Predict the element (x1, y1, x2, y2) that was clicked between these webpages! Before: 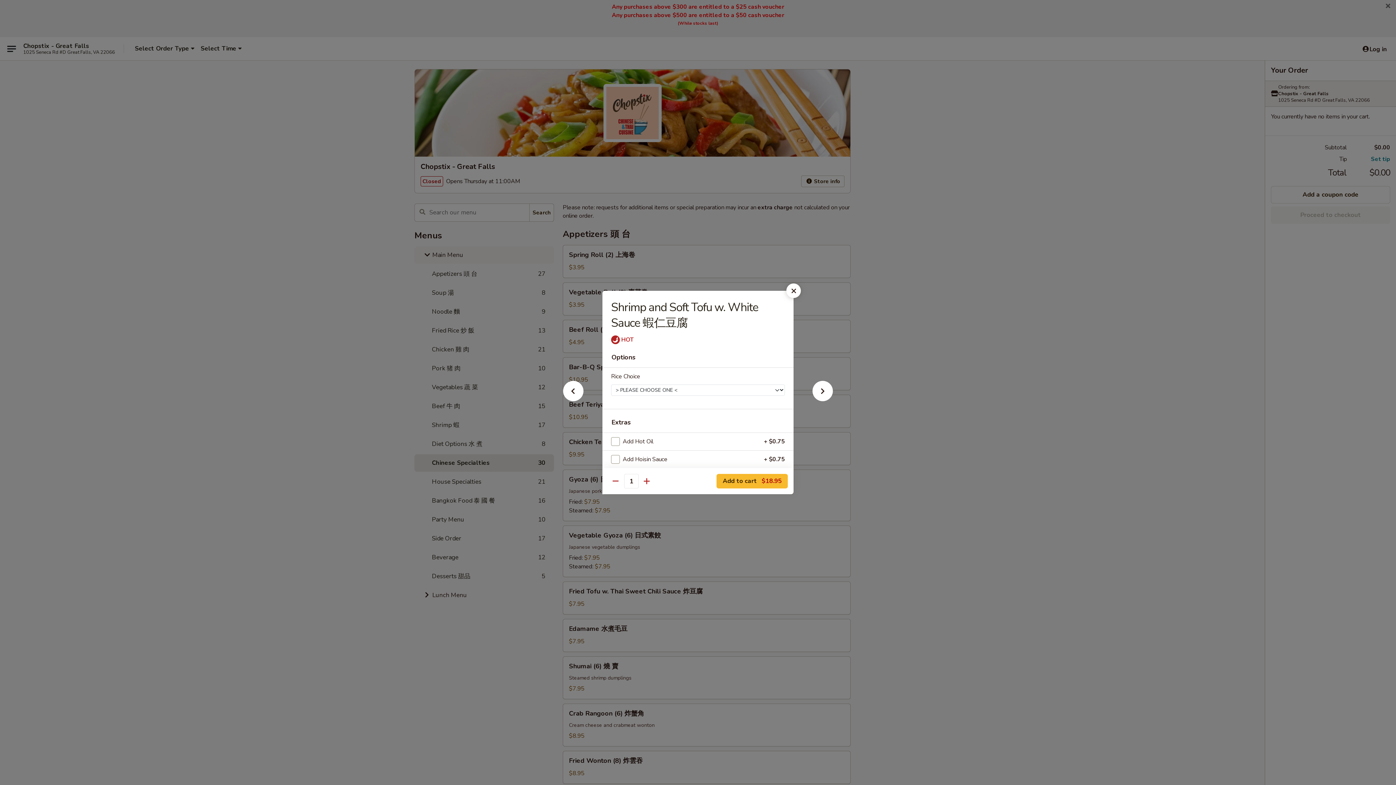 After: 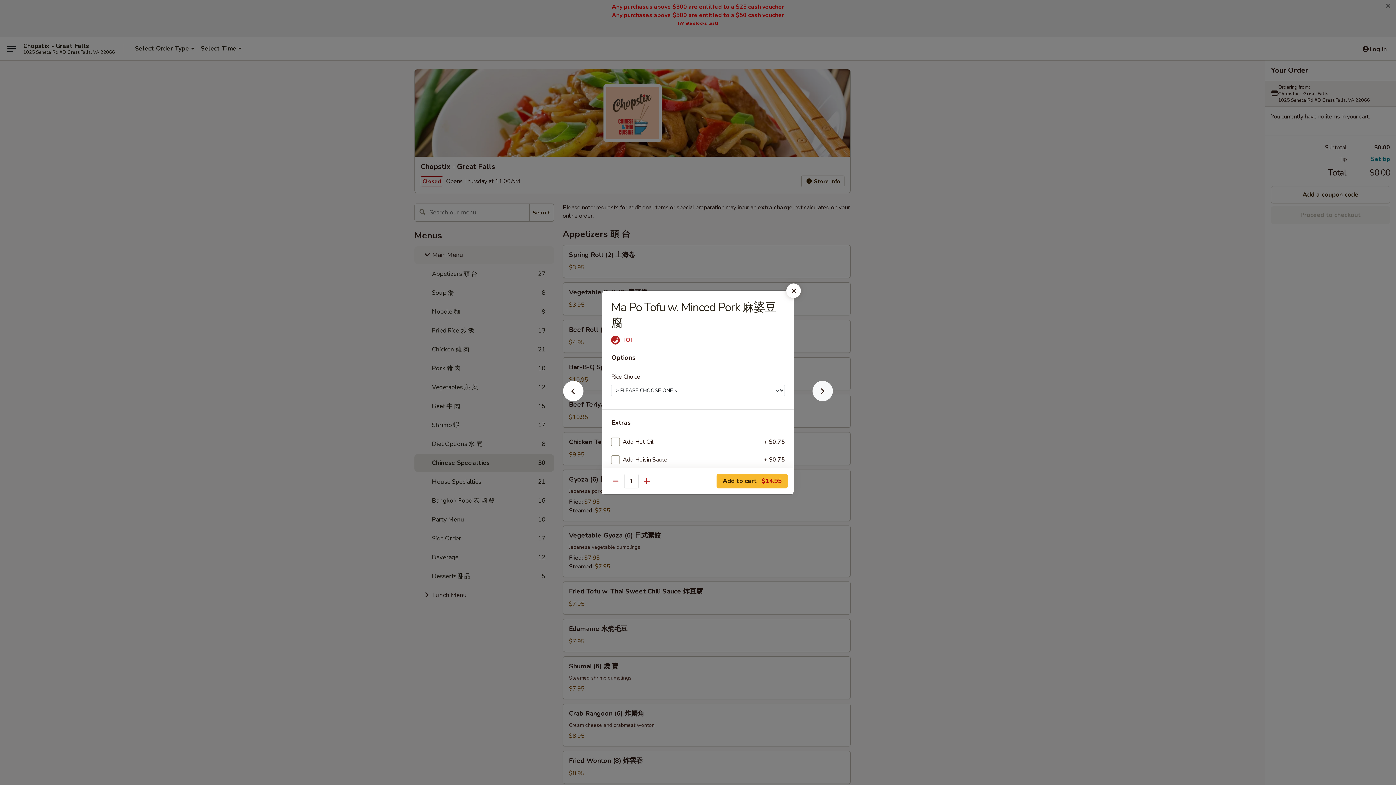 Action: bbox: (801, 392, 844, 405)